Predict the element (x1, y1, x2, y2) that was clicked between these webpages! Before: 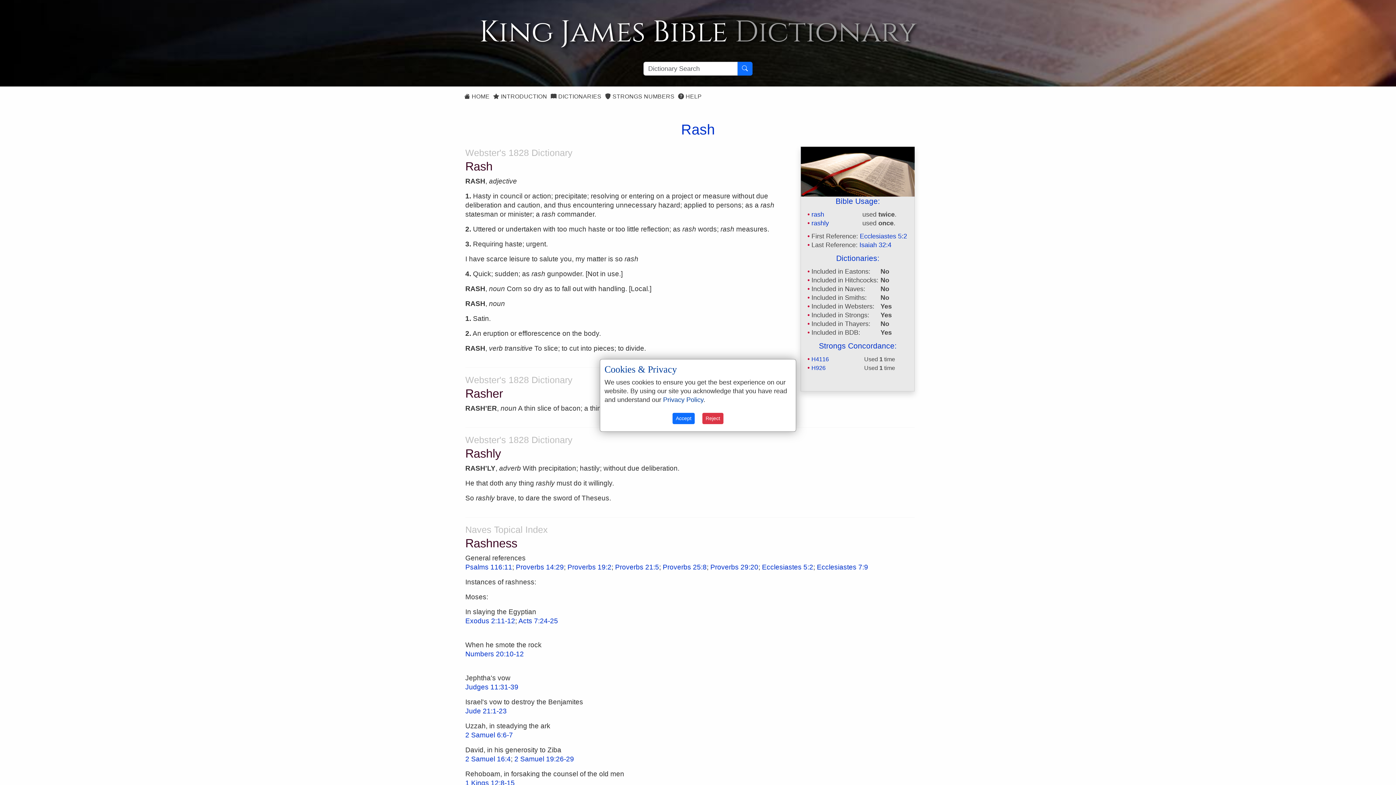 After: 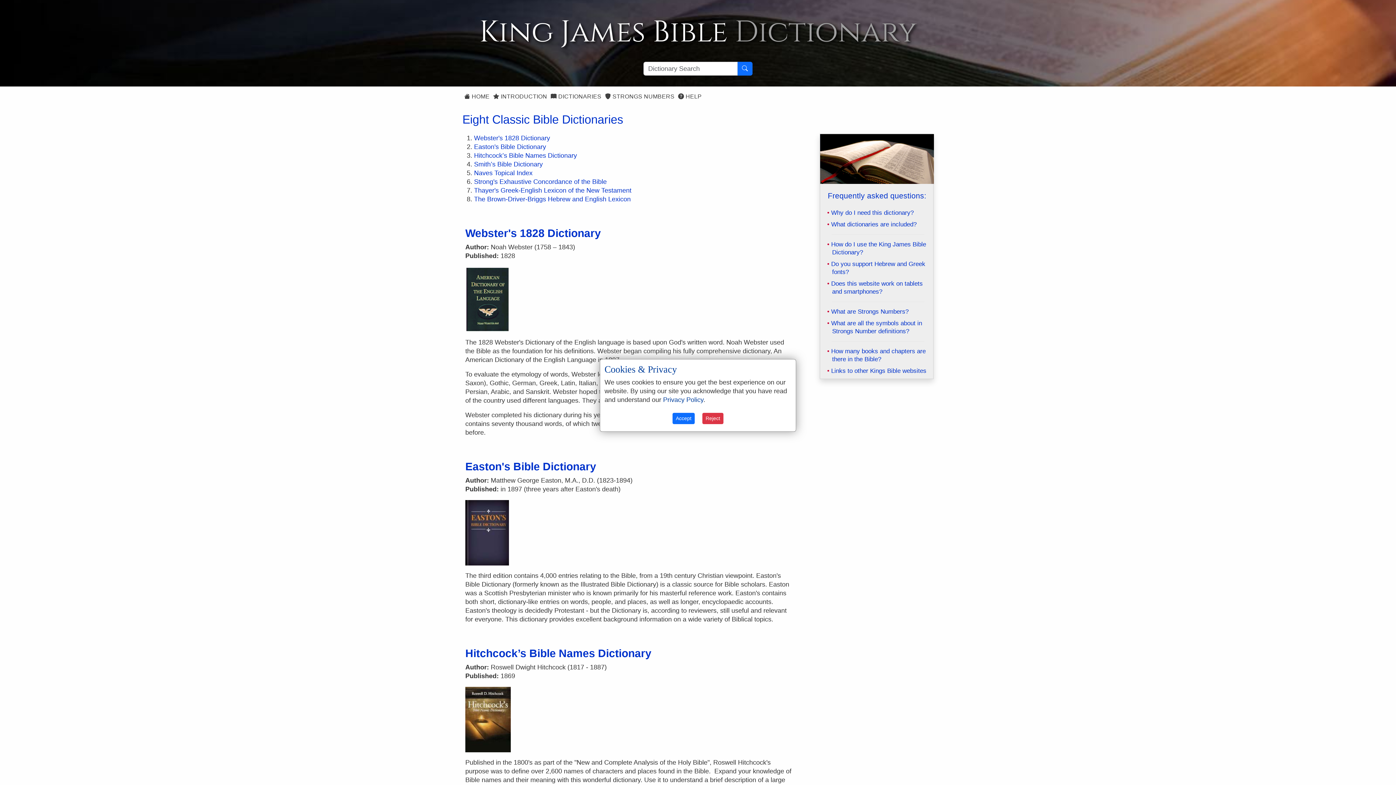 Action: bbox: (549, 91, 603, 101) label:  DICTIONARIES